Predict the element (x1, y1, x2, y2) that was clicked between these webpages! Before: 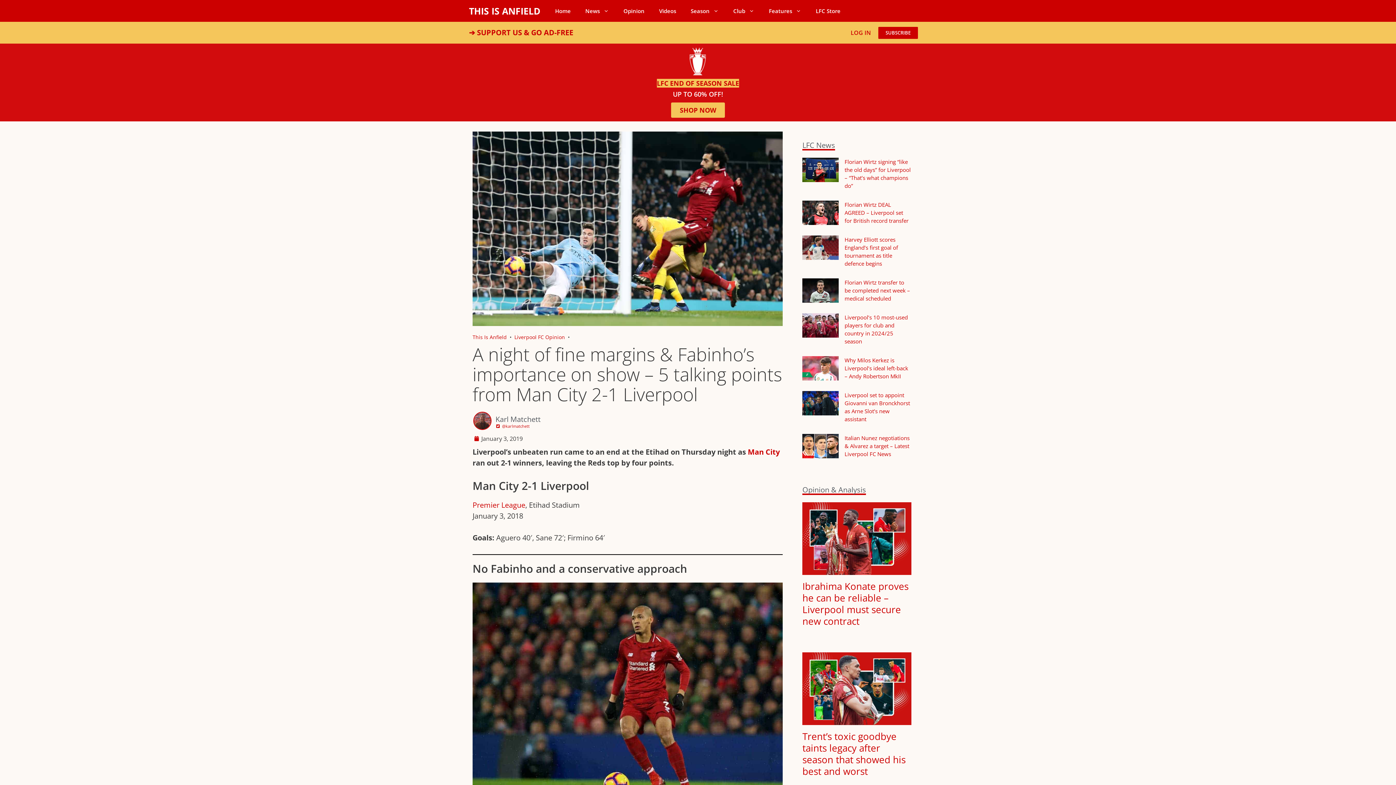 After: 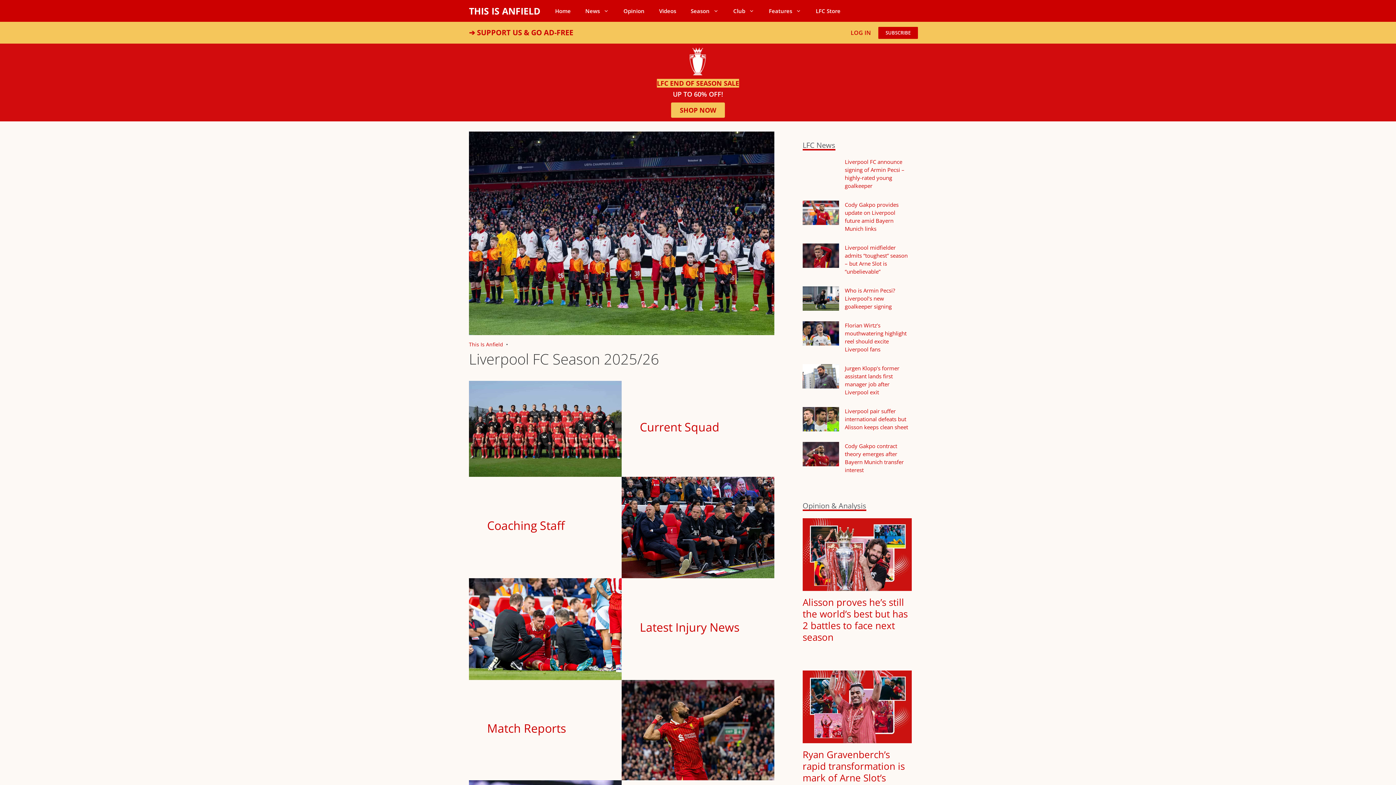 Action: bbox: (683, 0, 726, 21) label: Season